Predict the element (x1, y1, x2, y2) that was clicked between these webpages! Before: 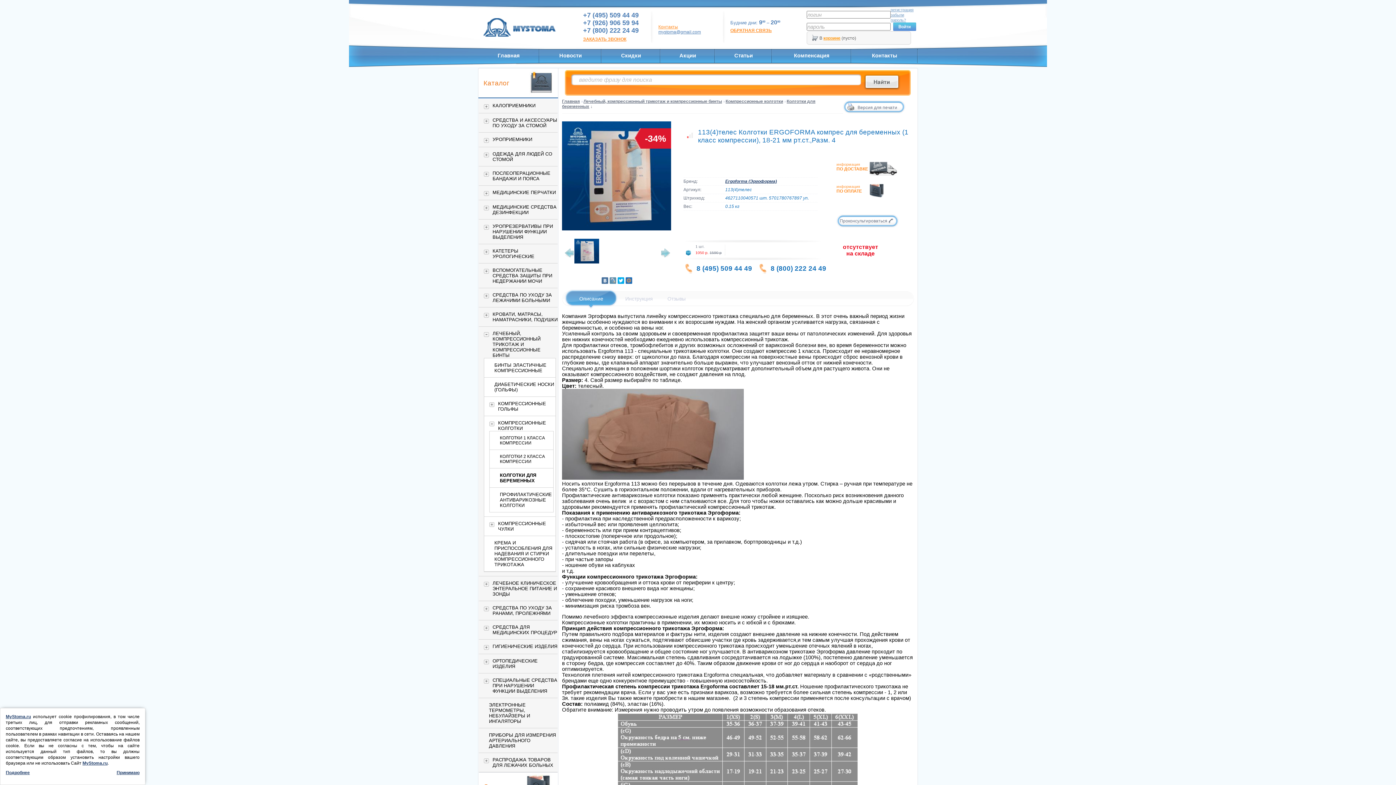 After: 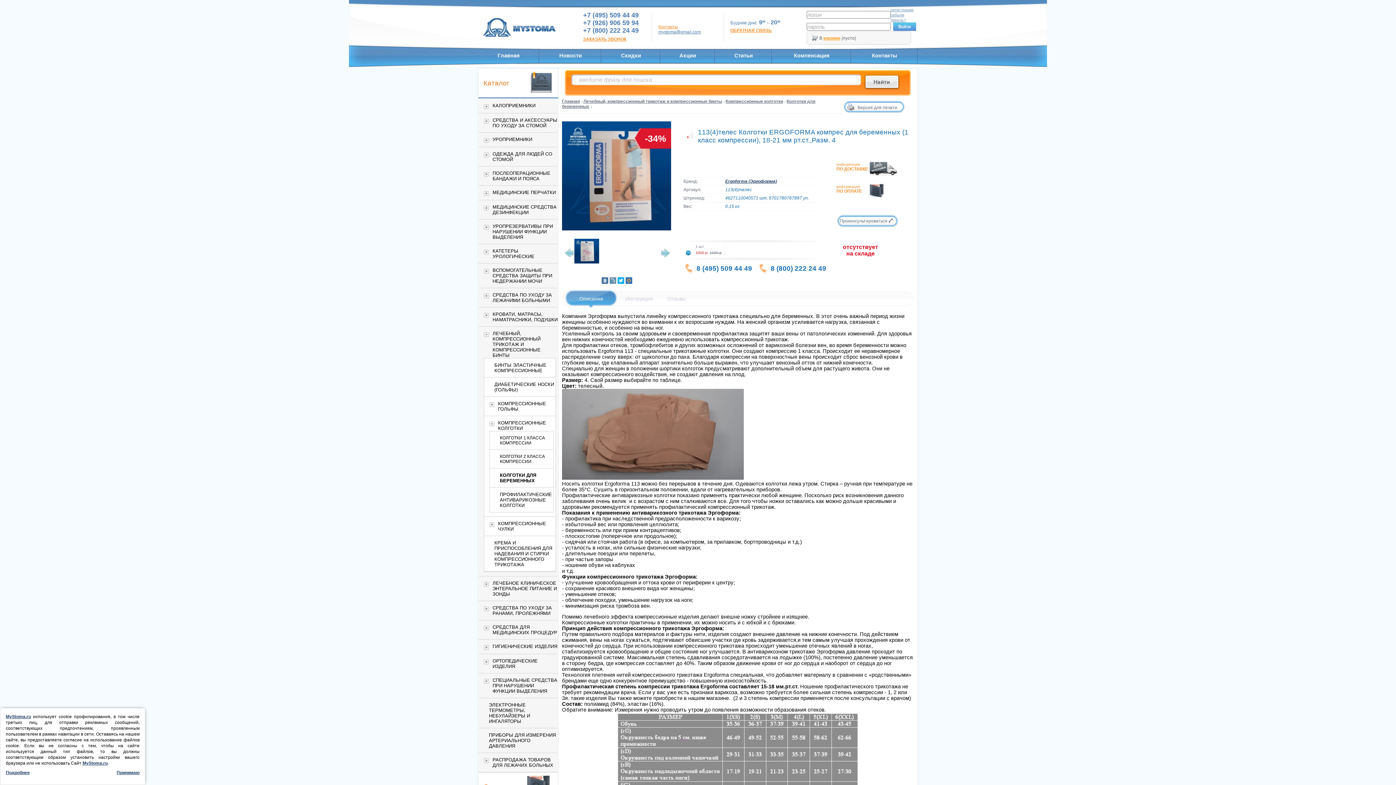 Action: bbox: (583, 26, 638, 34) label: +7 (800) 222 24 49